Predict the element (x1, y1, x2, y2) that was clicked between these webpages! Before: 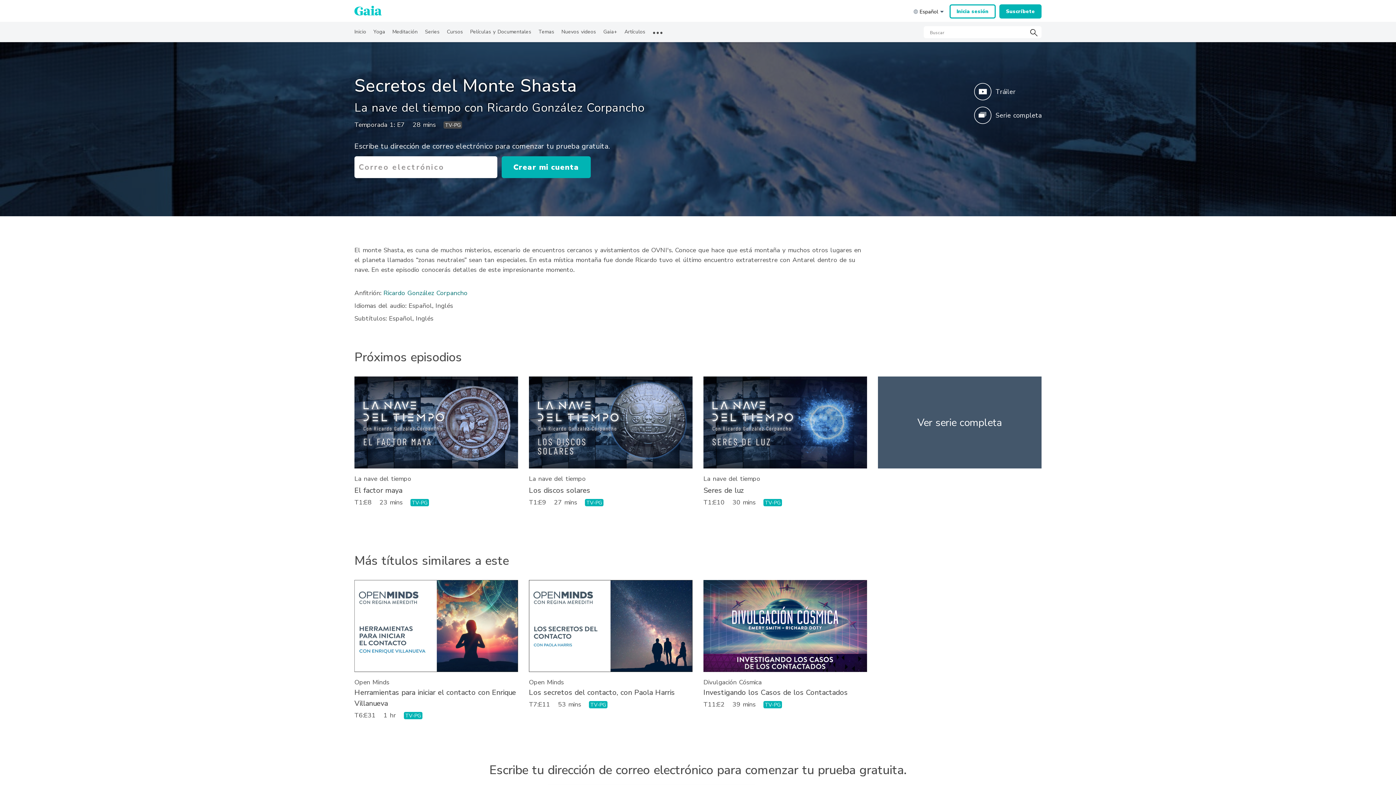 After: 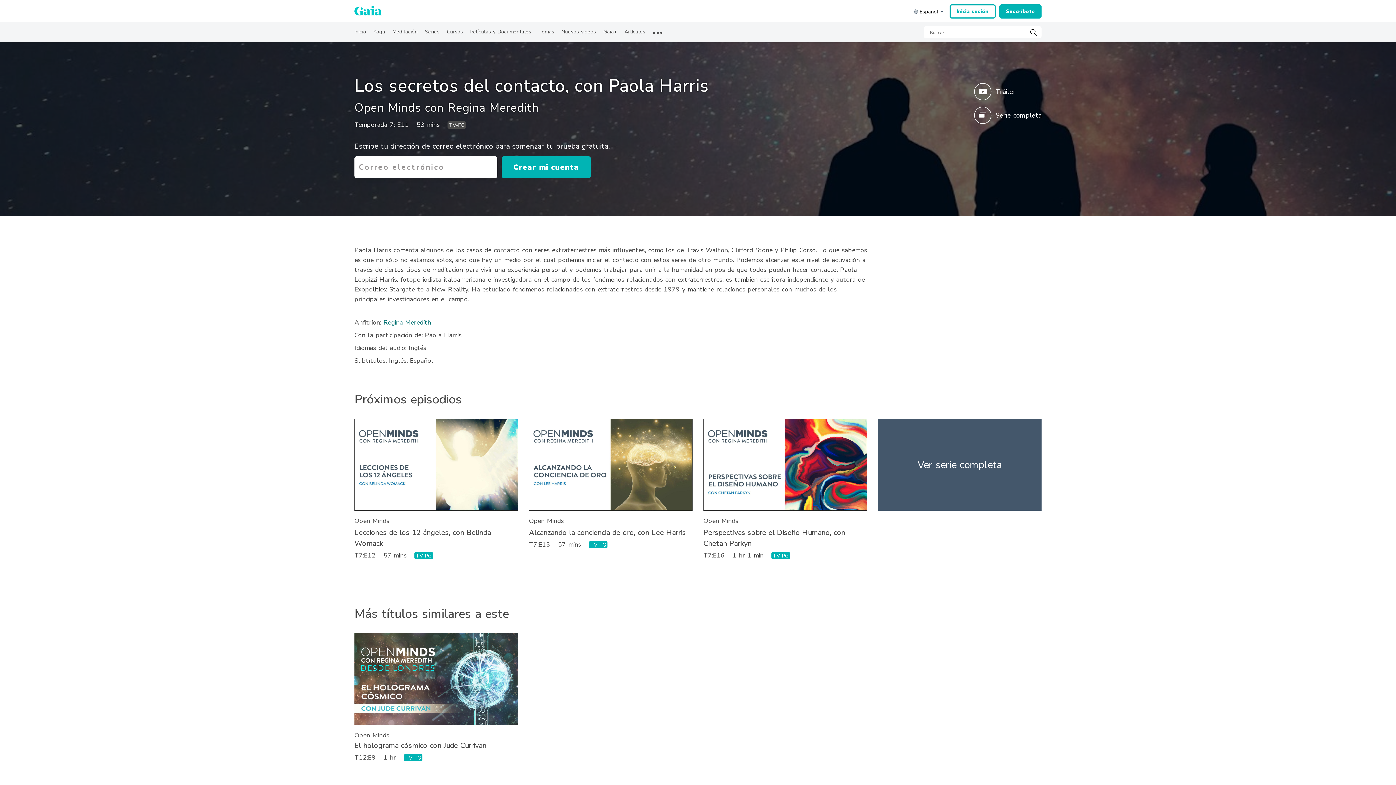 Action: bbox: (529, 580, 692, 672)